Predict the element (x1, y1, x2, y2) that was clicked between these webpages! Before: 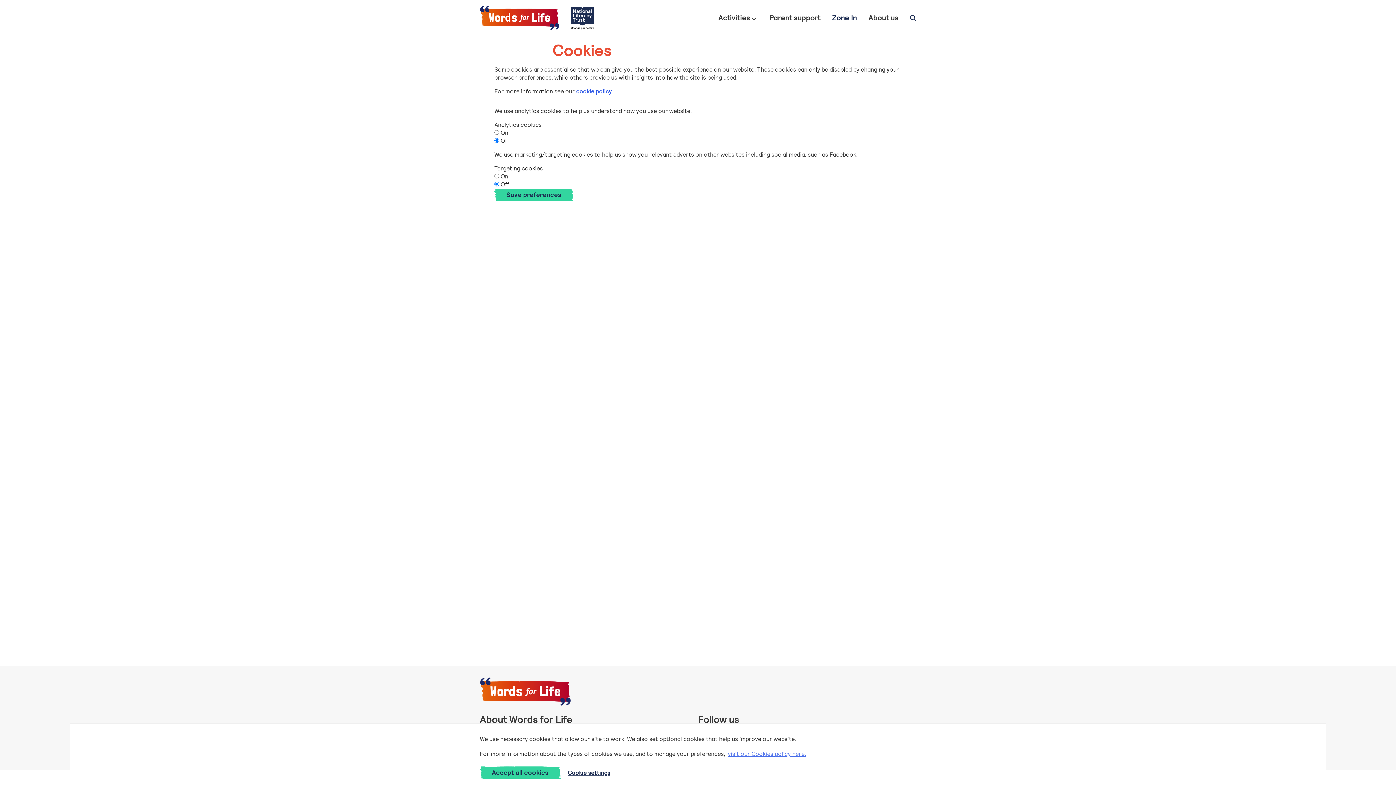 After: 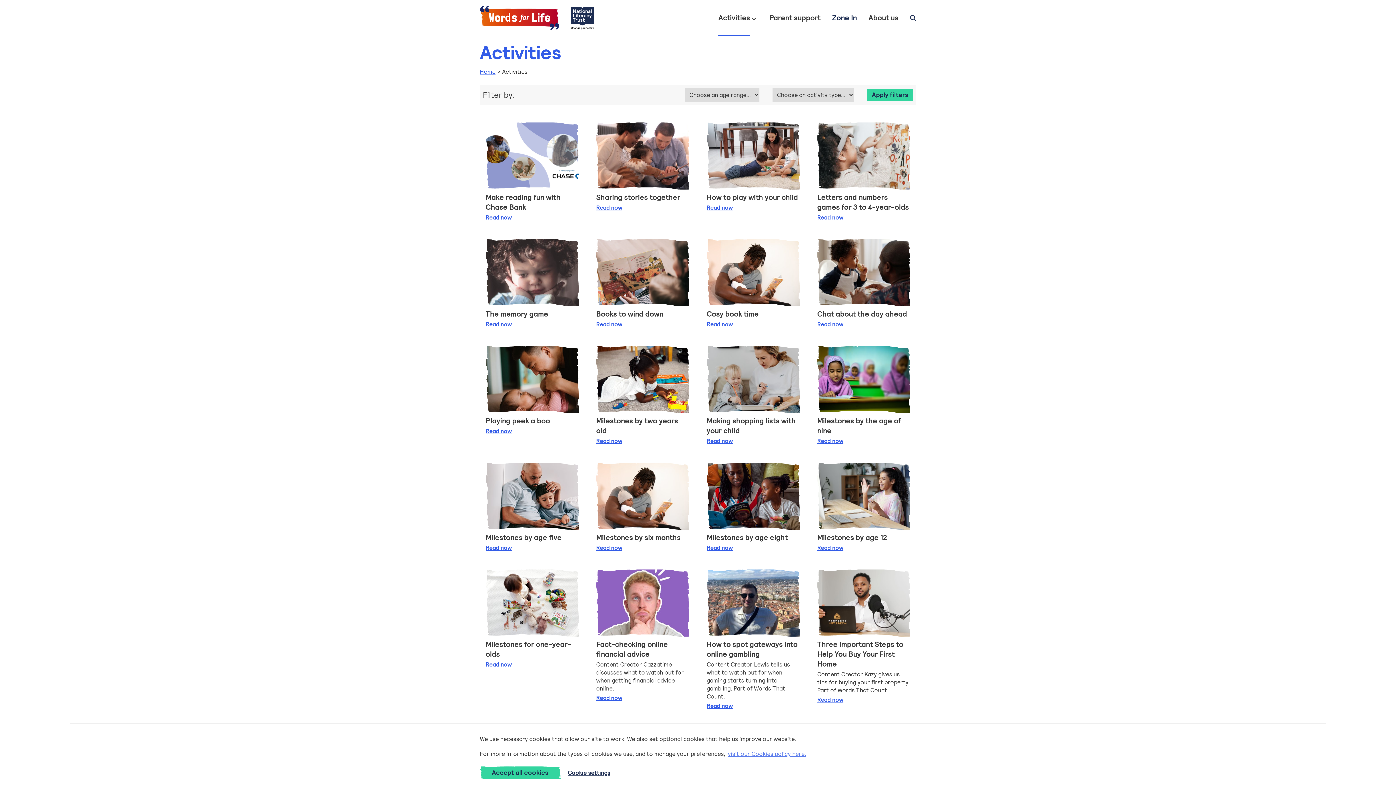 Action: bbox: (718, 12, 750, 22) label: All
Activities